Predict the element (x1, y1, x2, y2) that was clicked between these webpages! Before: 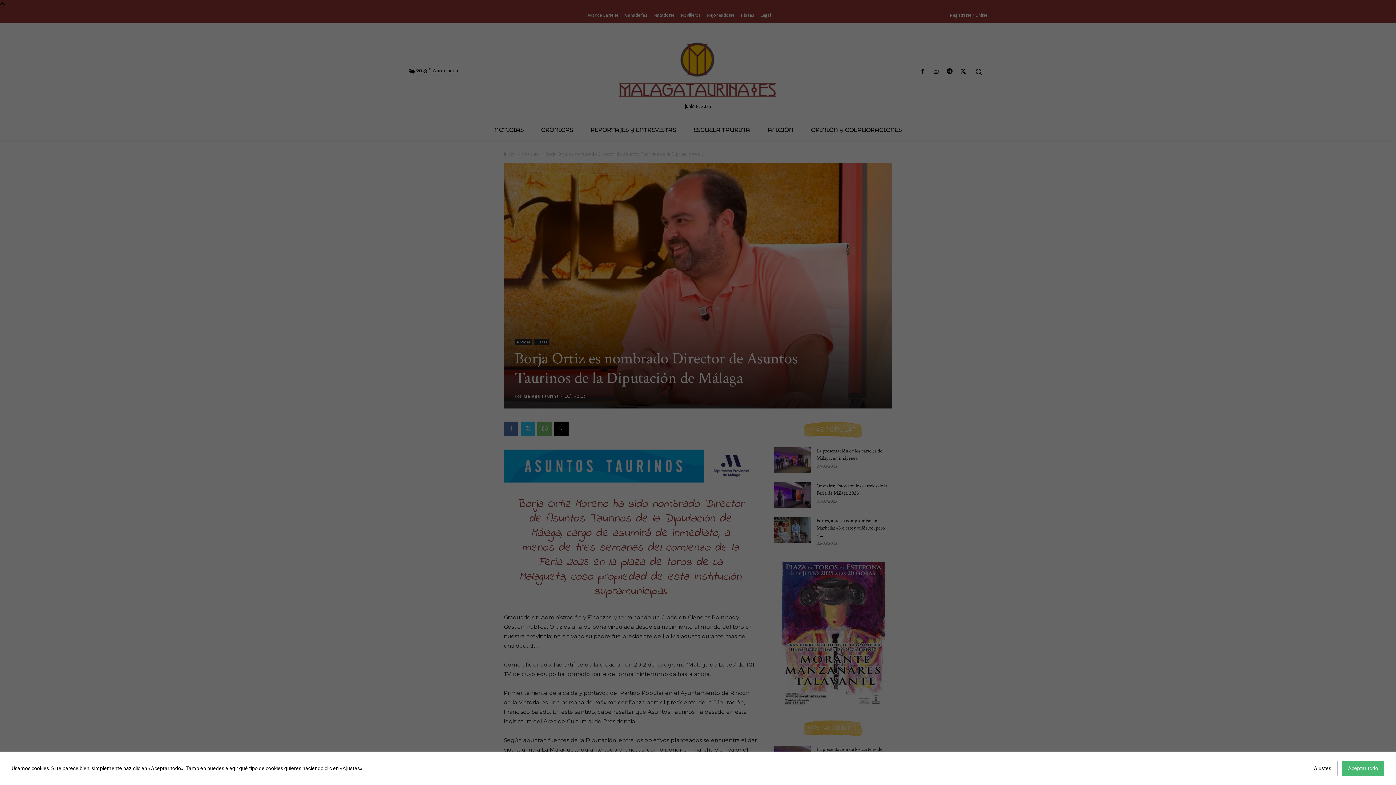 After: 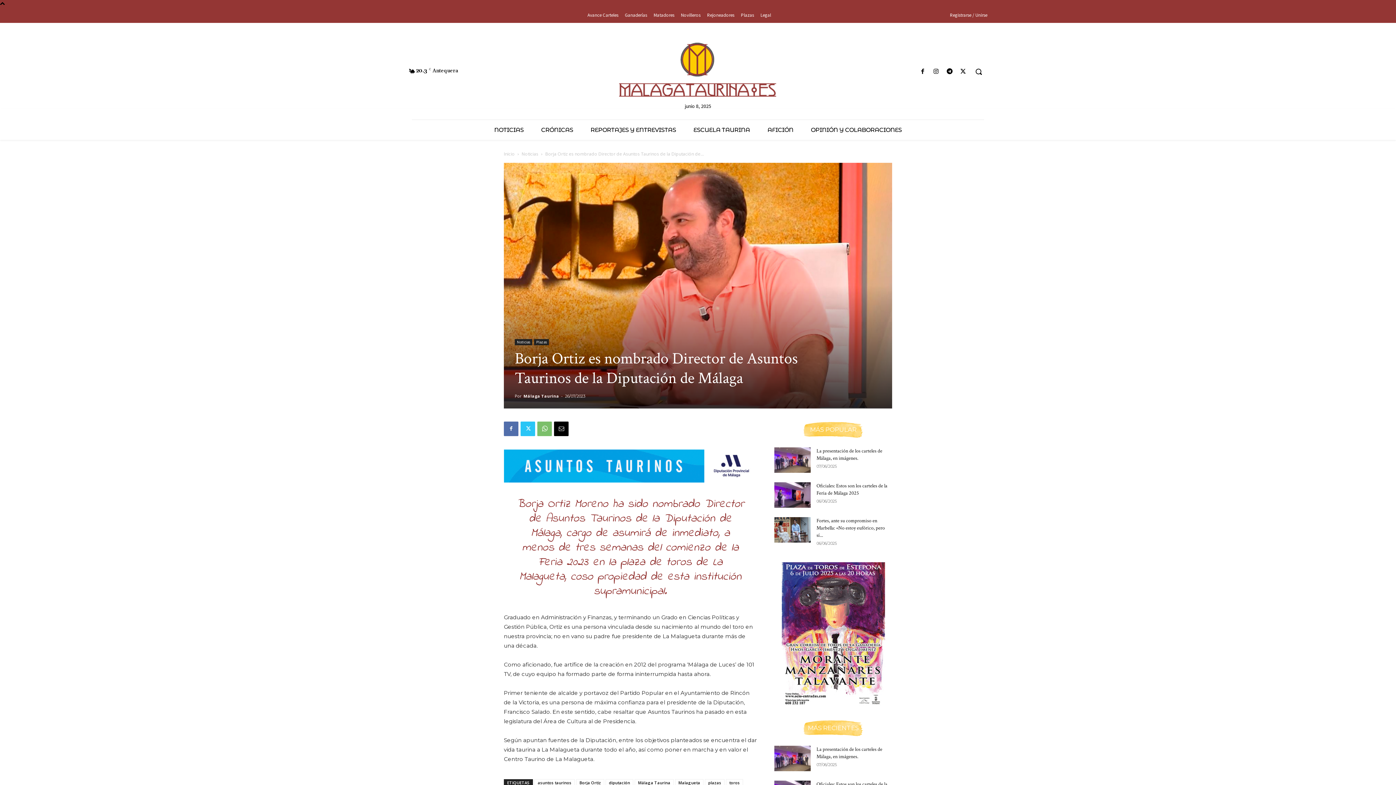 Action: label: Aceptar todo bbox: (1342, 761, 1384, 776)